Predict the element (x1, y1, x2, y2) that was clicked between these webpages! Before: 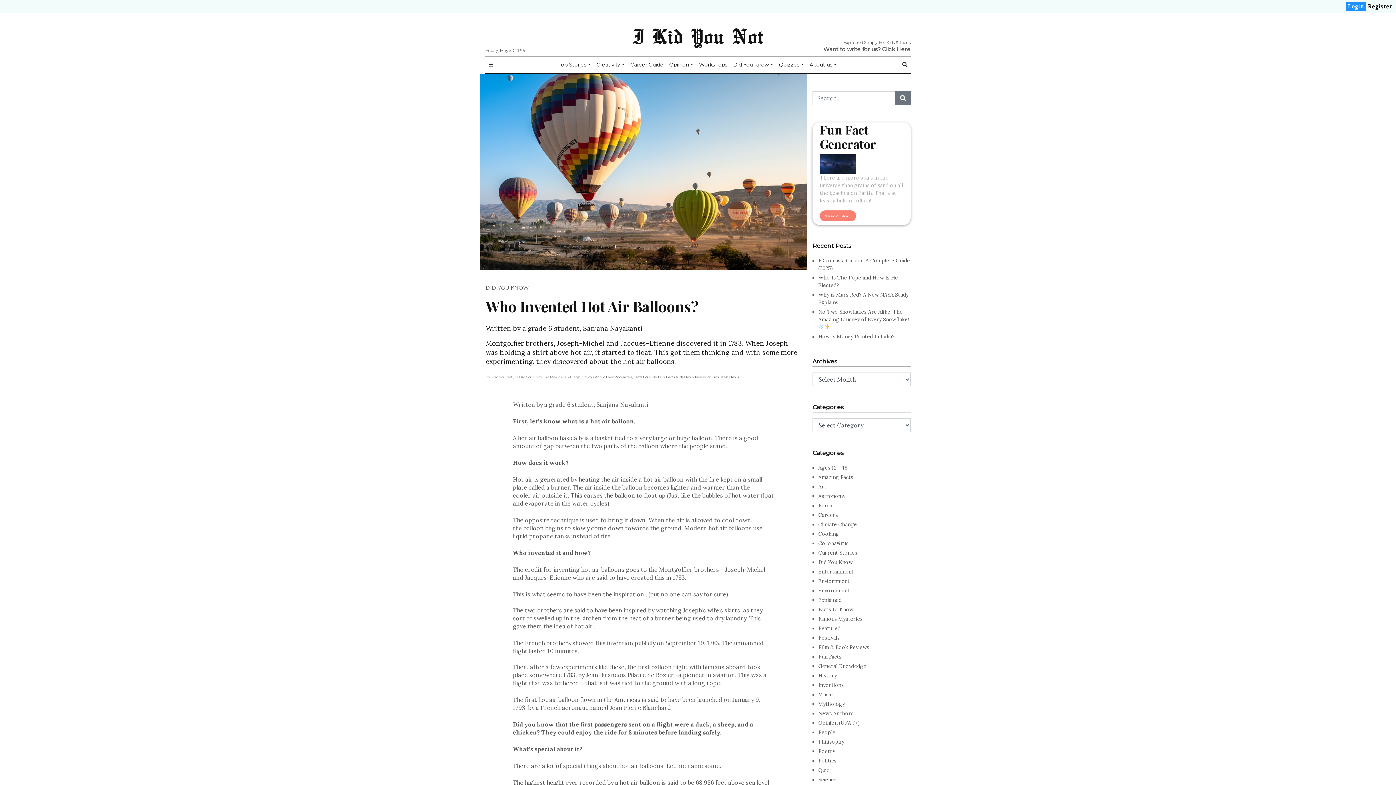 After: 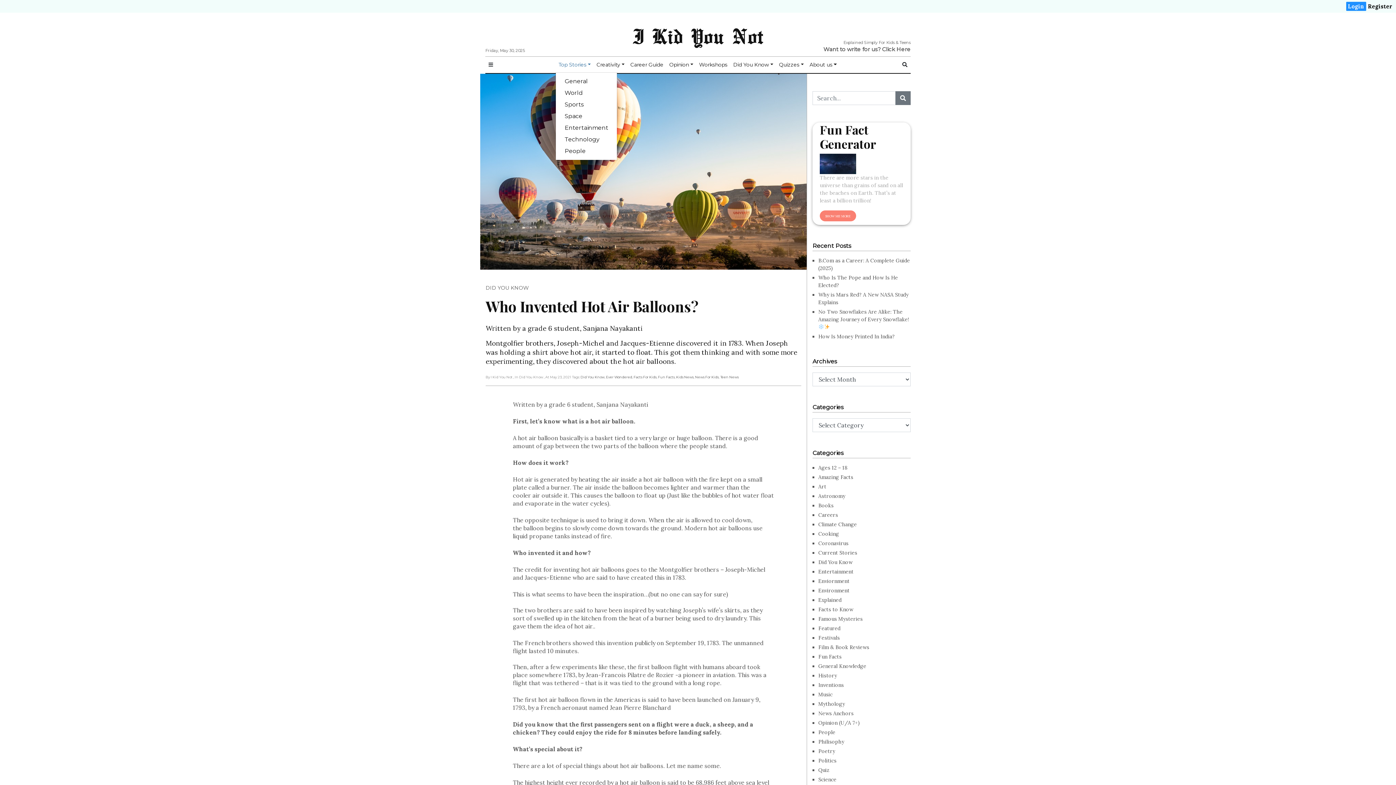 Action: label: Top Stories bbox: (555, 58, 593, 71)